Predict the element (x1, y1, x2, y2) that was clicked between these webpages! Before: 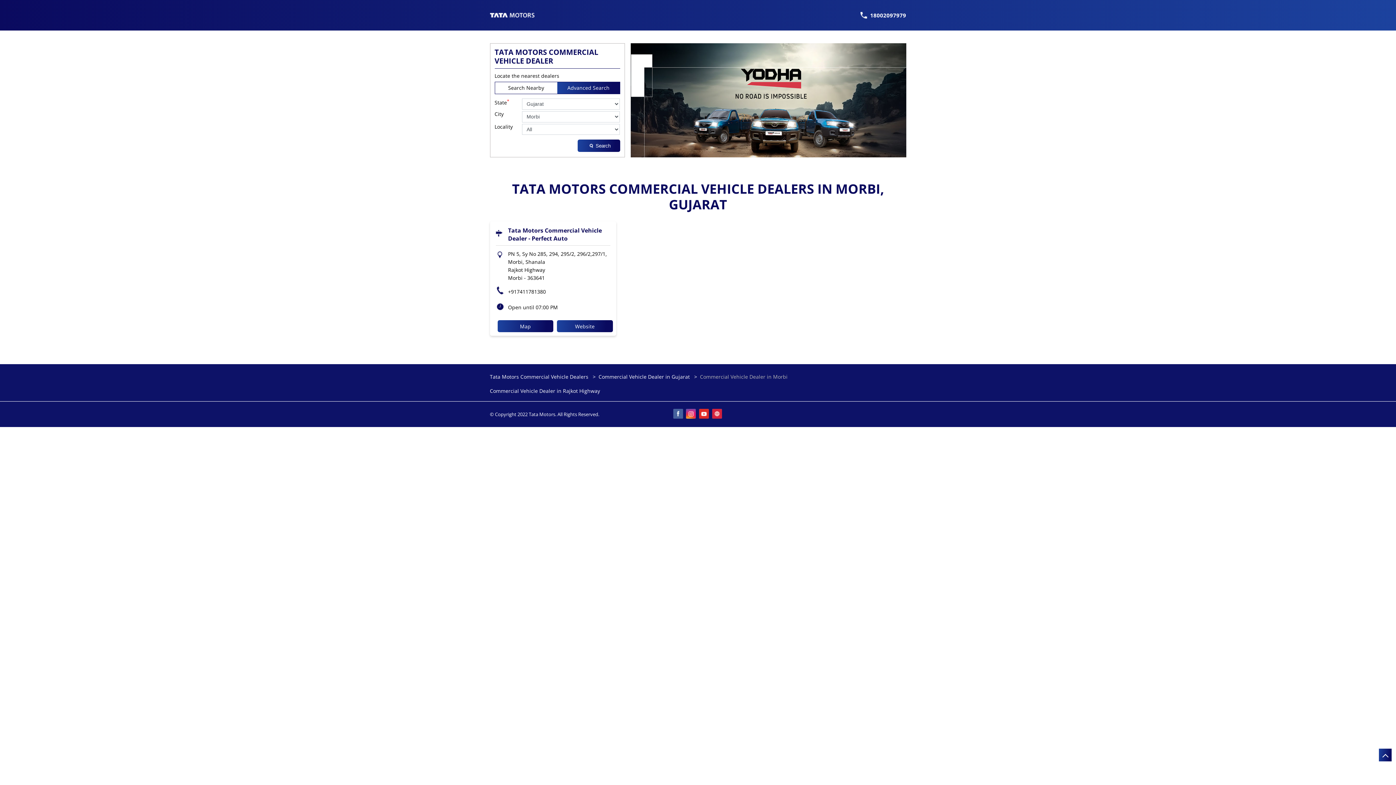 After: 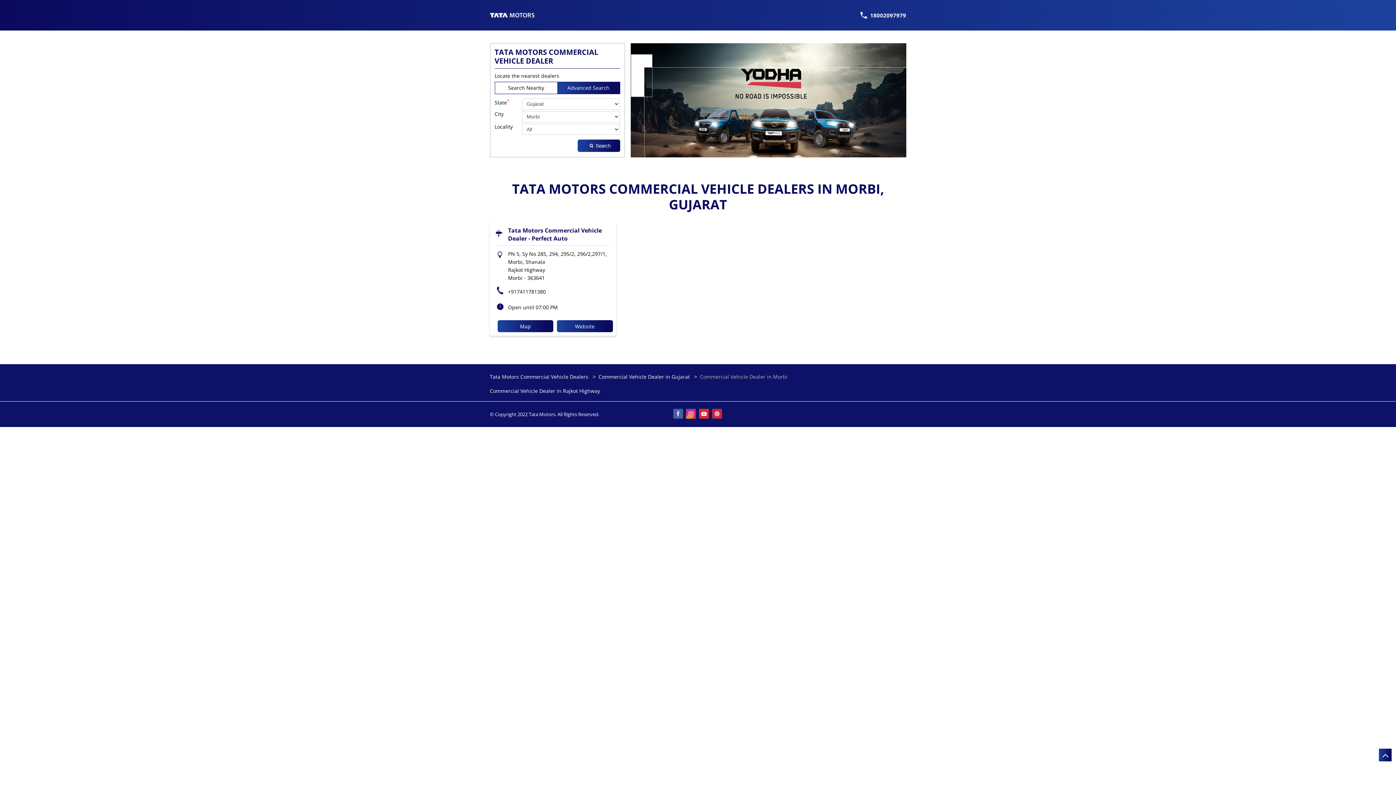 Action: label:  18002097979 bbox: (859, 11, 906, 19)